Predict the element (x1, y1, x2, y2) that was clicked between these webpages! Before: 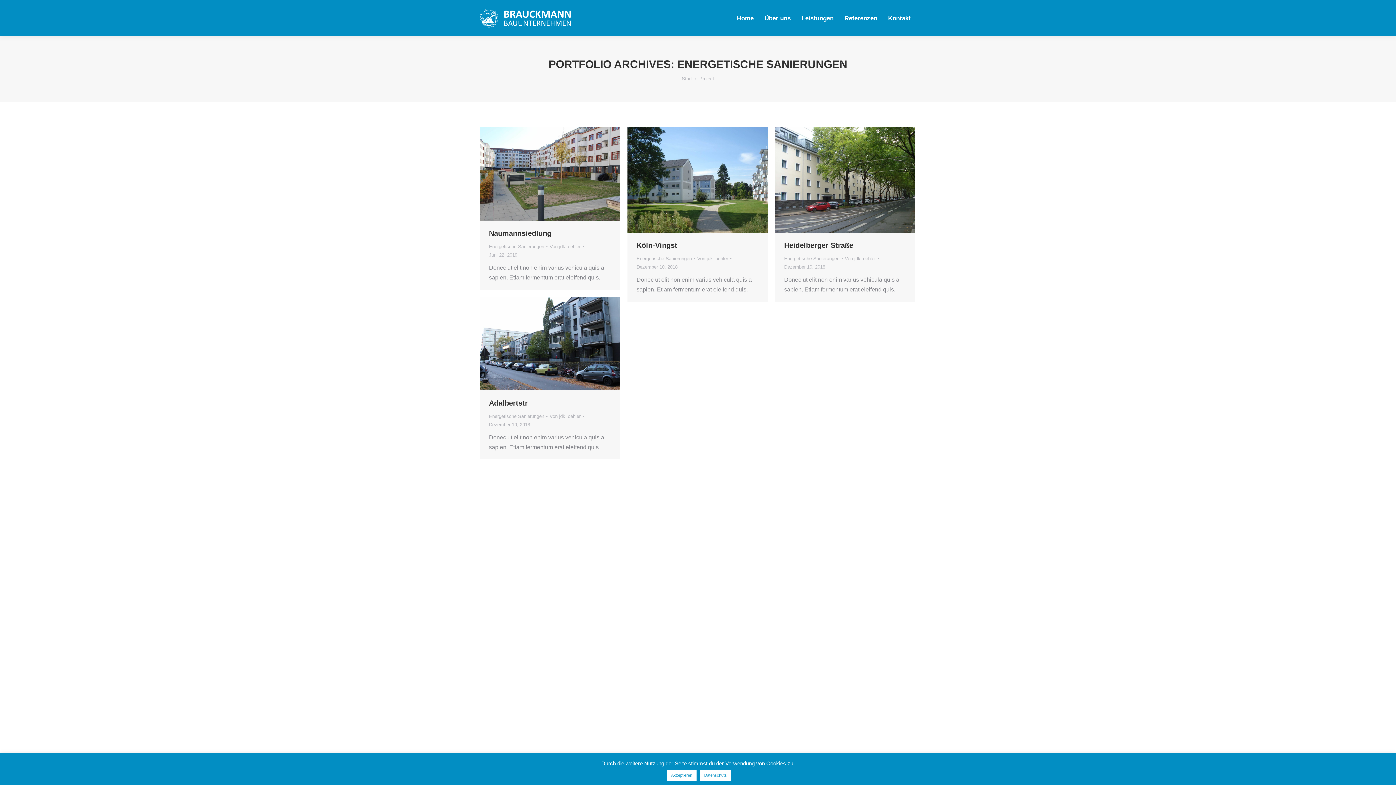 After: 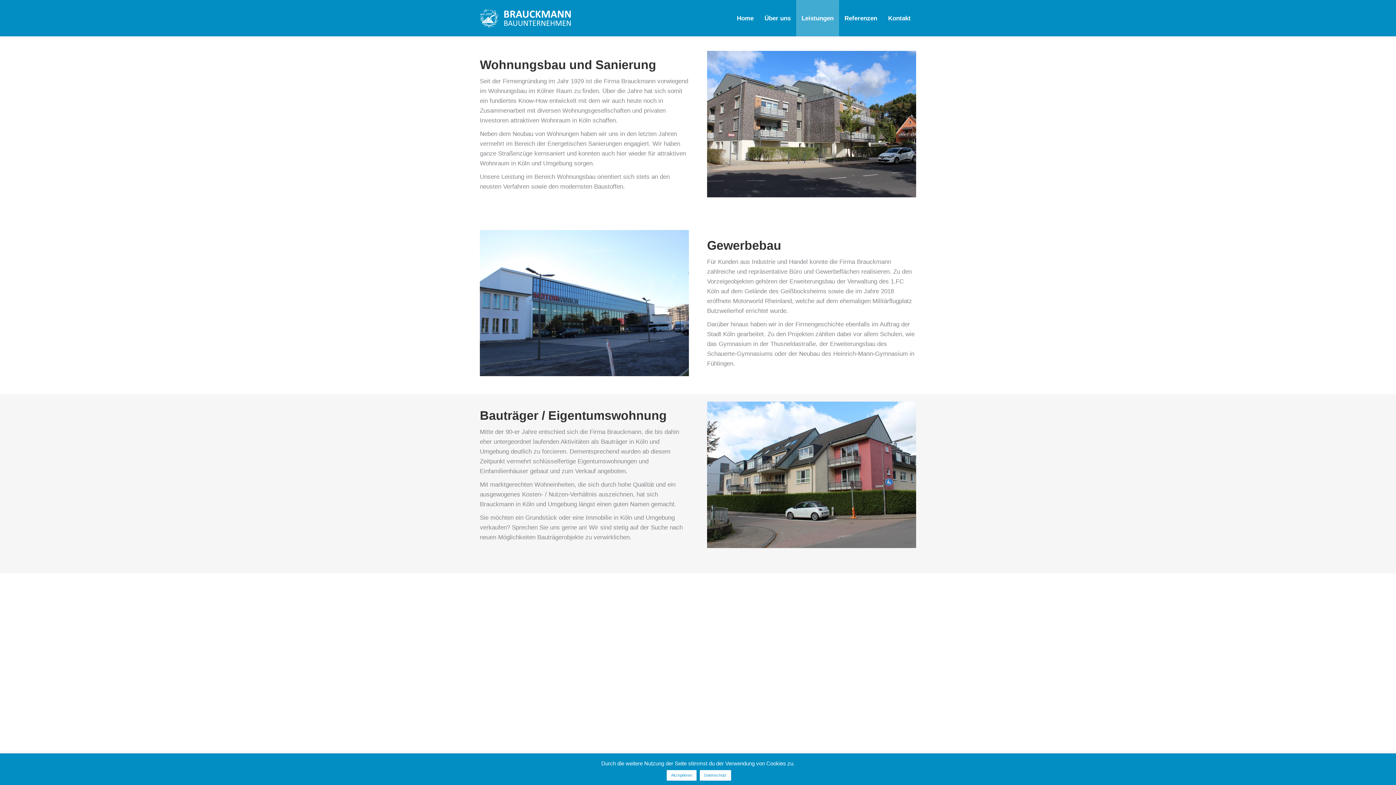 Action: label: Leistungen bbox: (796, 0, 839, 36)